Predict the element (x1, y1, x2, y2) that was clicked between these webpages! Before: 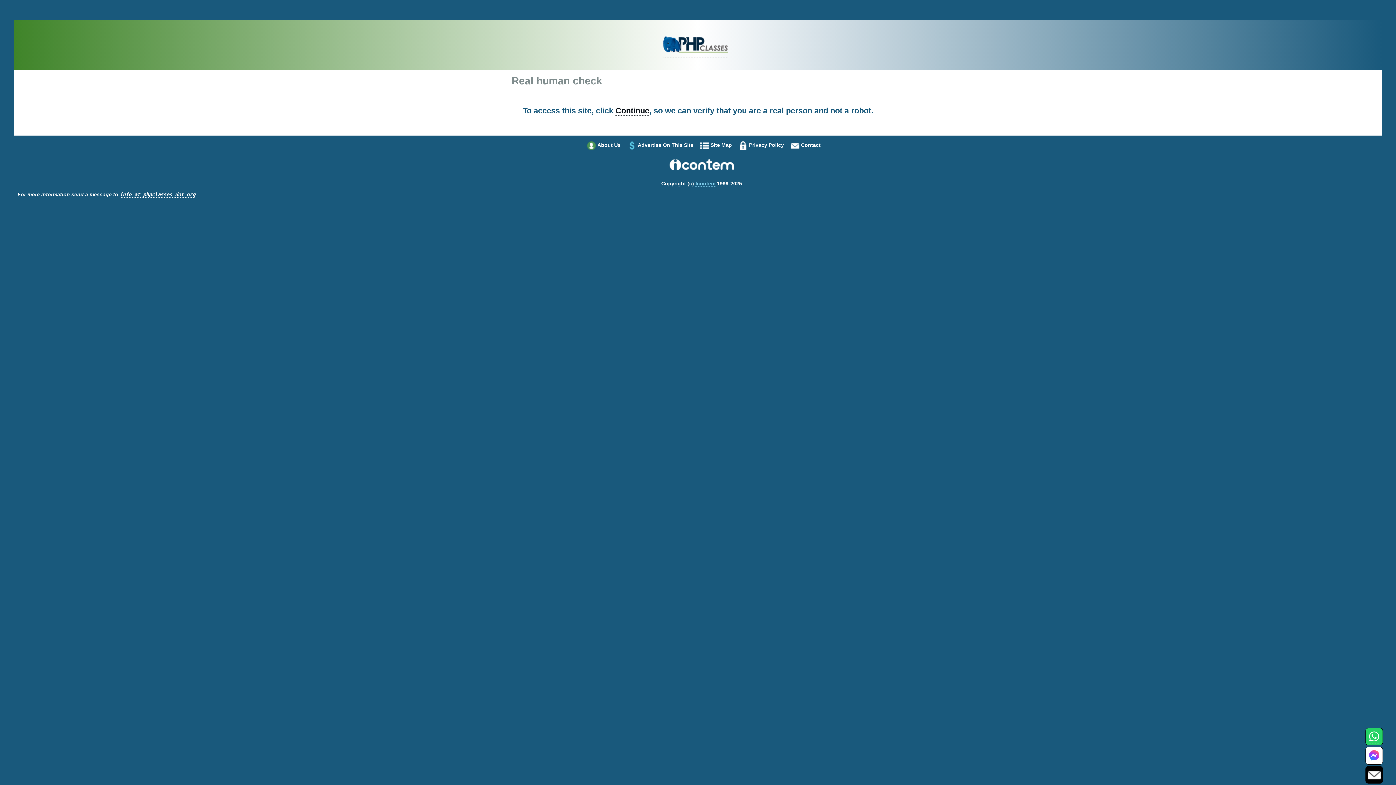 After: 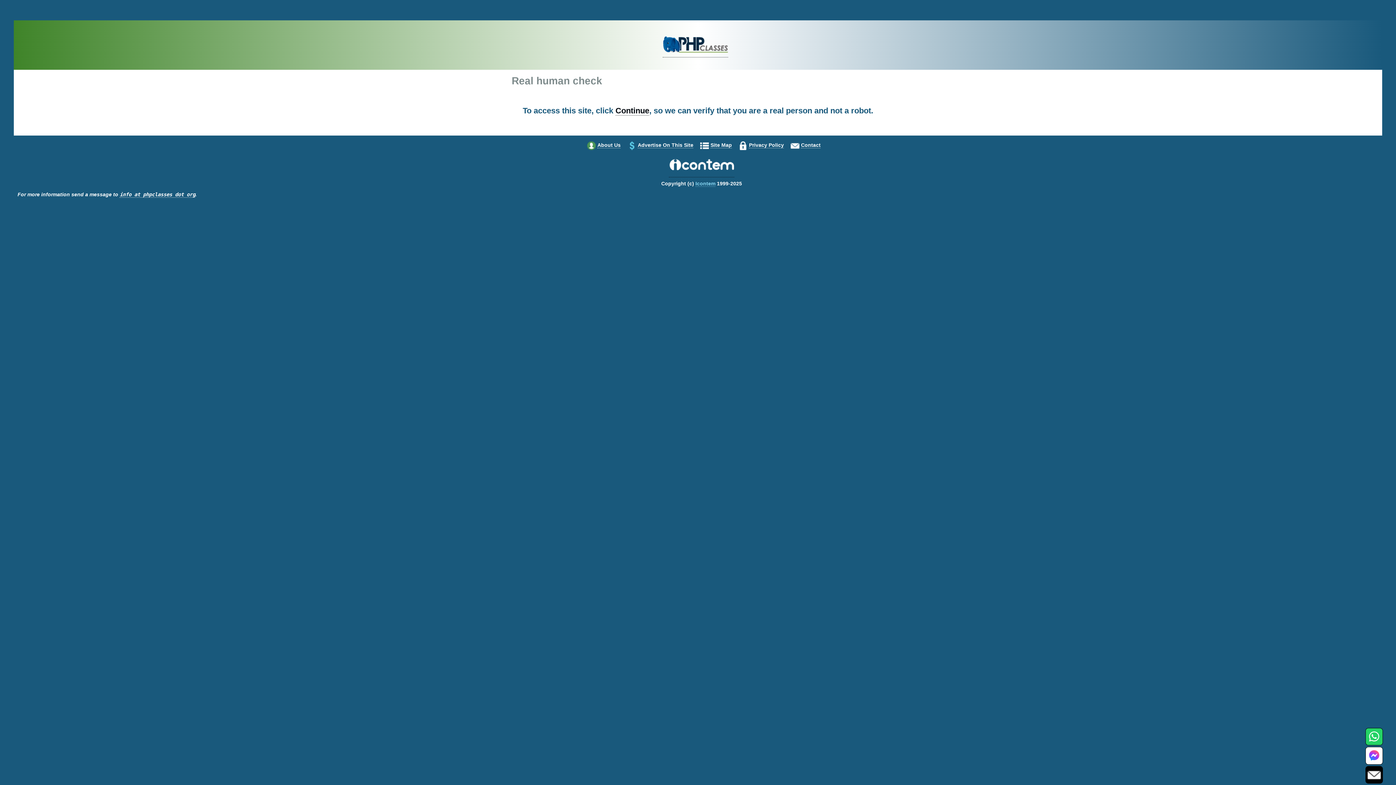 Action: bbox: (1368, 738, 1380, 744)